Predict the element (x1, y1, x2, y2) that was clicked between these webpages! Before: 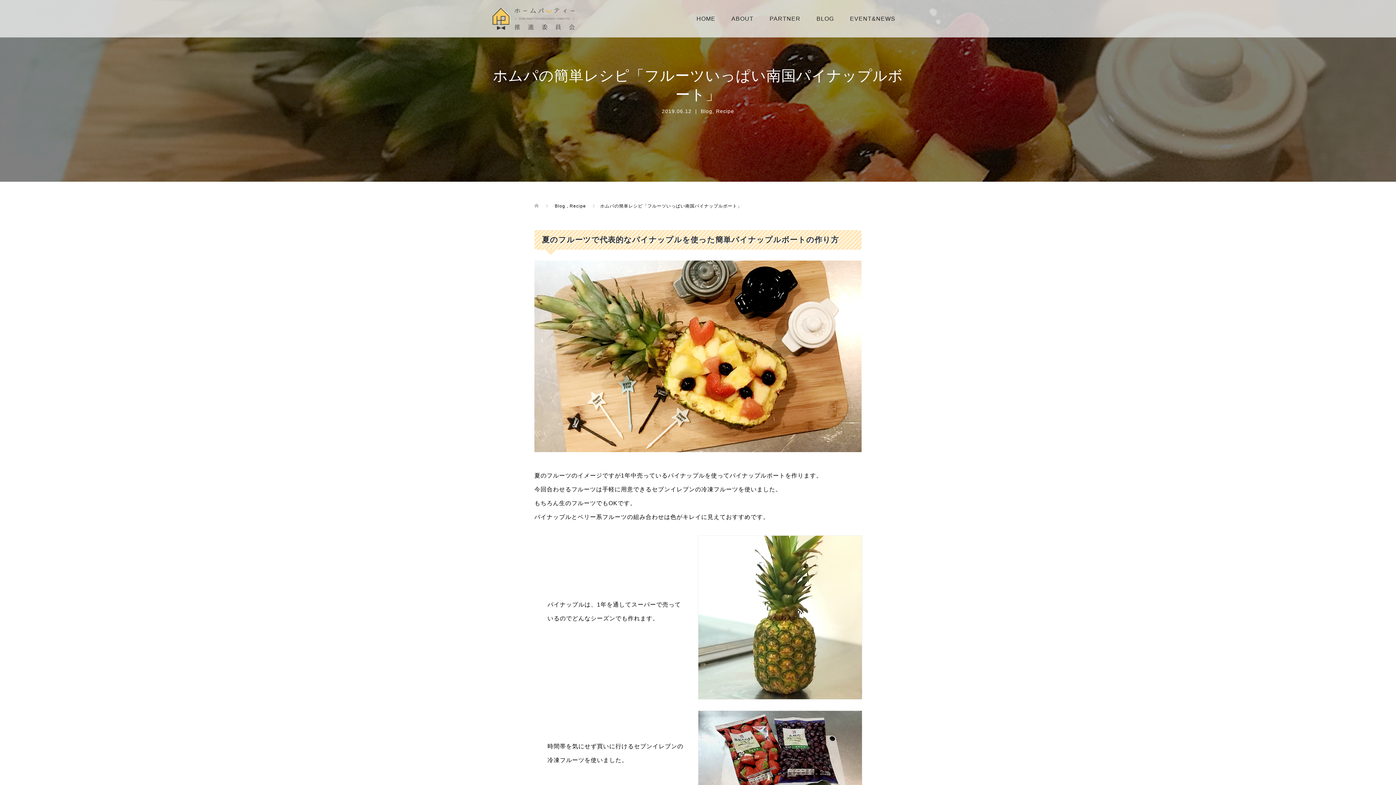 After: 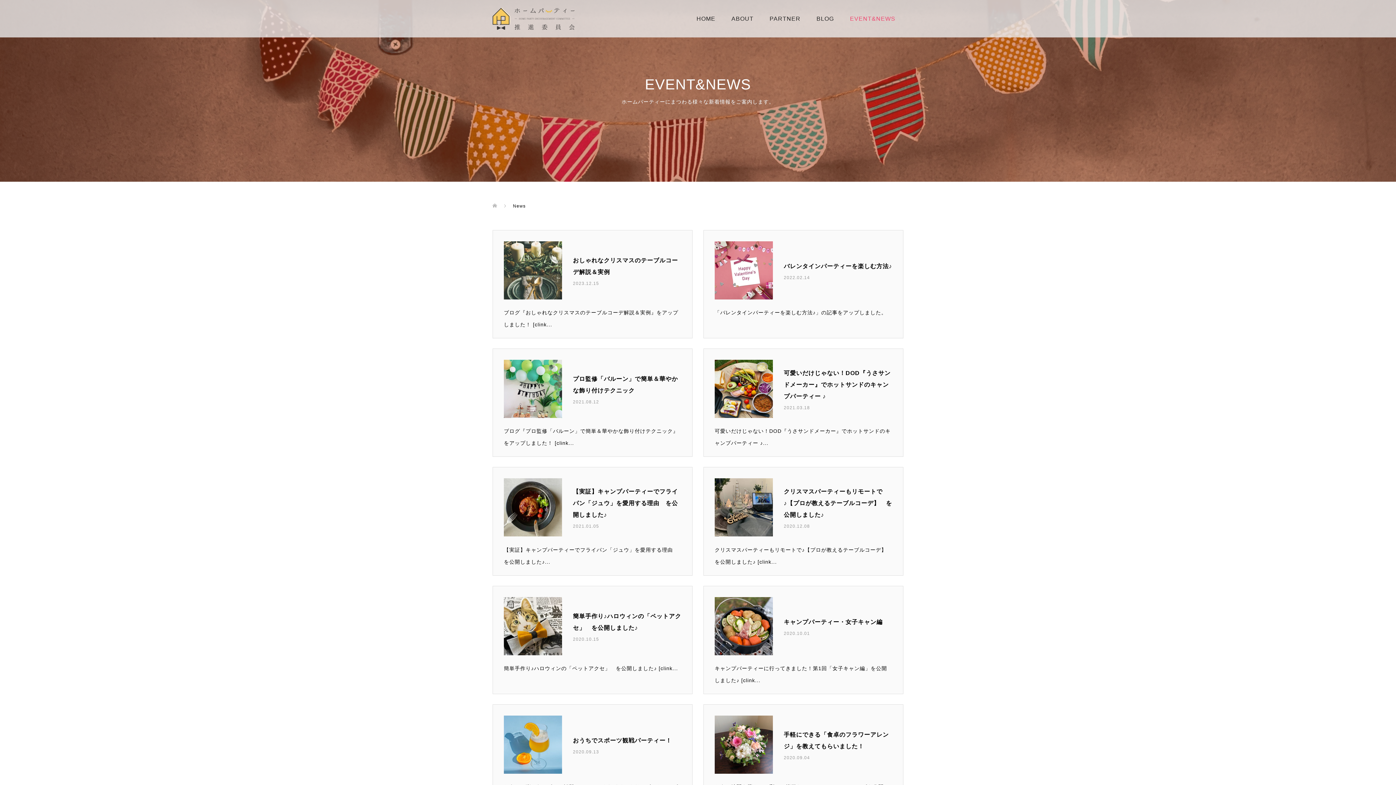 Action: bbox: (842, 0, 903, 37) label: EVENT&NEWS